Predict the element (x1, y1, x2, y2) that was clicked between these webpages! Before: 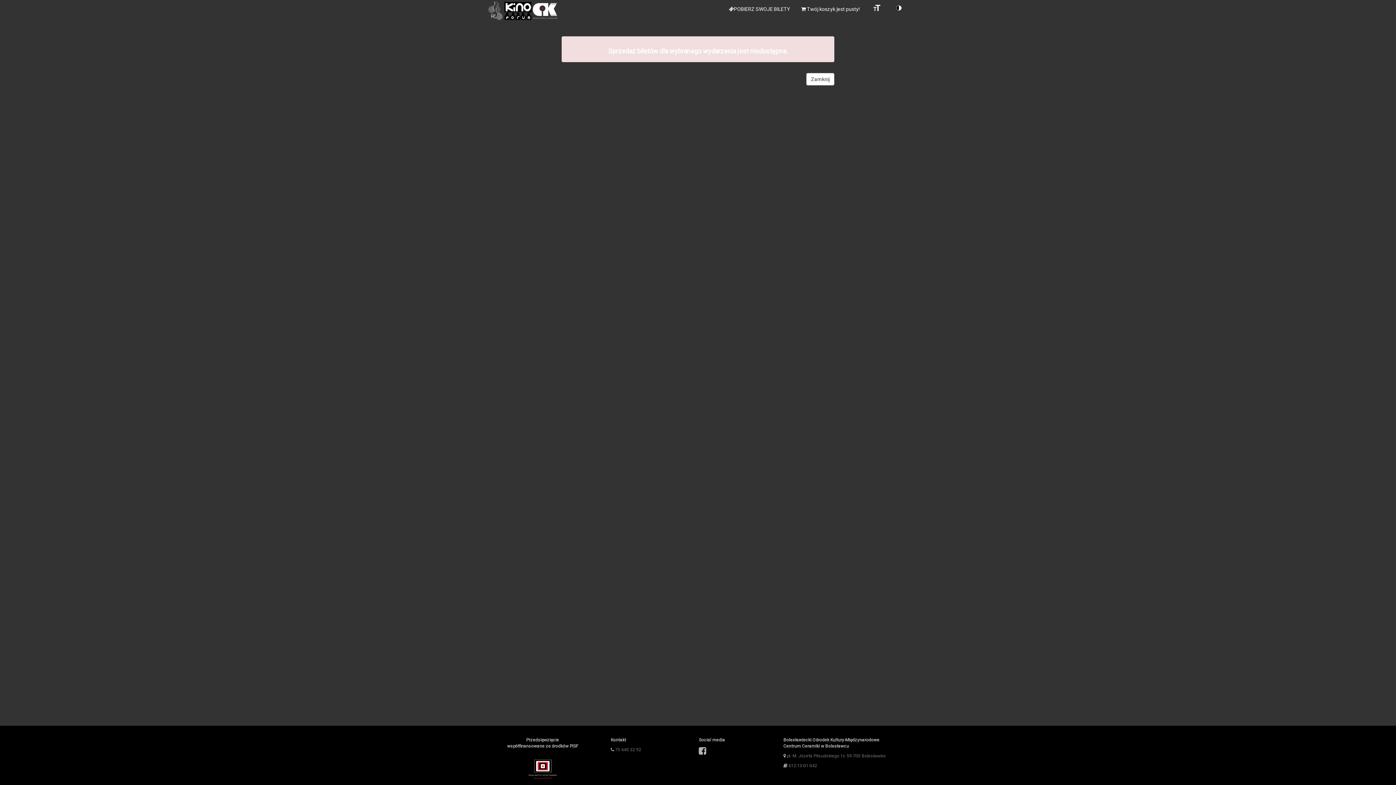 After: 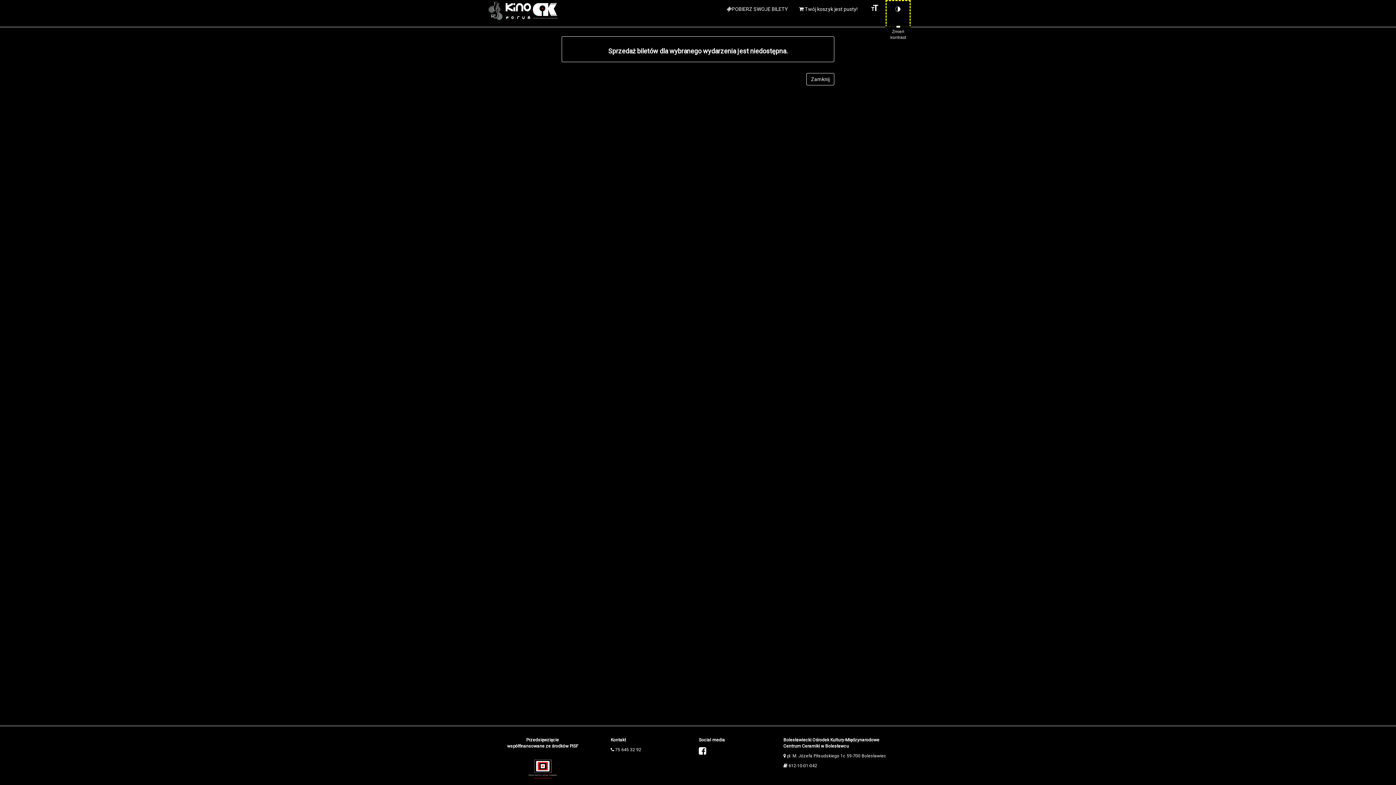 Action: bbox: (888, 0, 910, 24) label: Zmień kontrast